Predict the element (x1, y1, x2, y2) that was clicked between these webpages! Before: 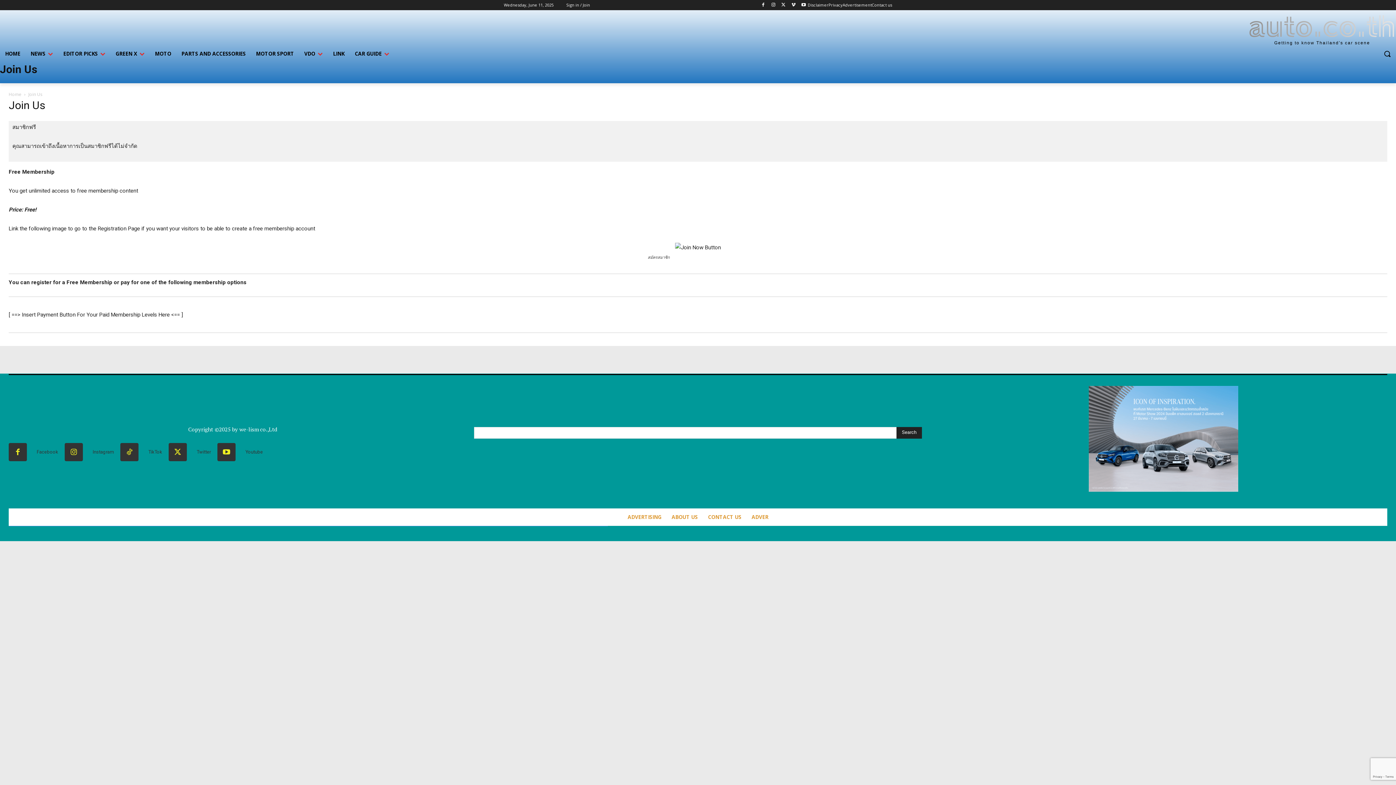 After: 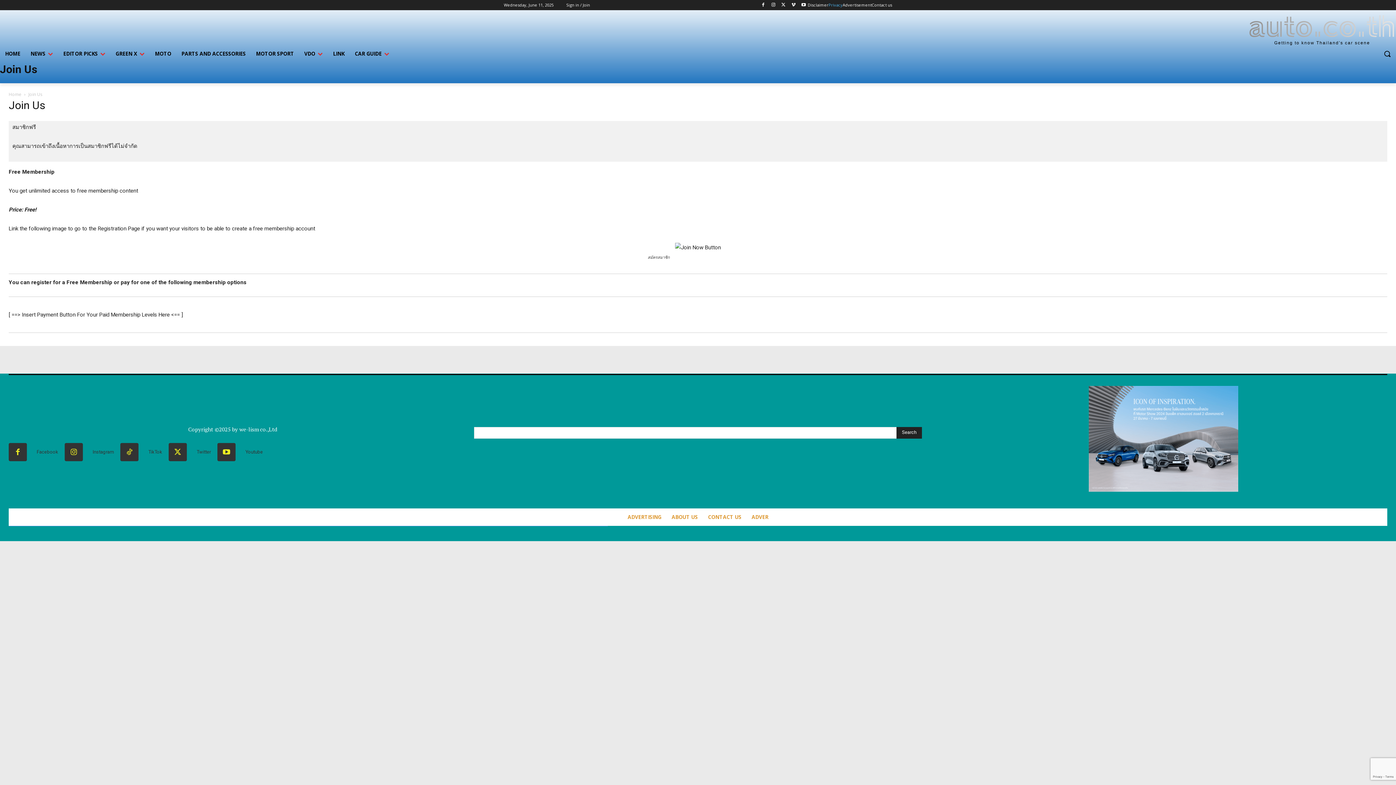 Action: label: Privacy bbox: (828, 0, 842, 10)